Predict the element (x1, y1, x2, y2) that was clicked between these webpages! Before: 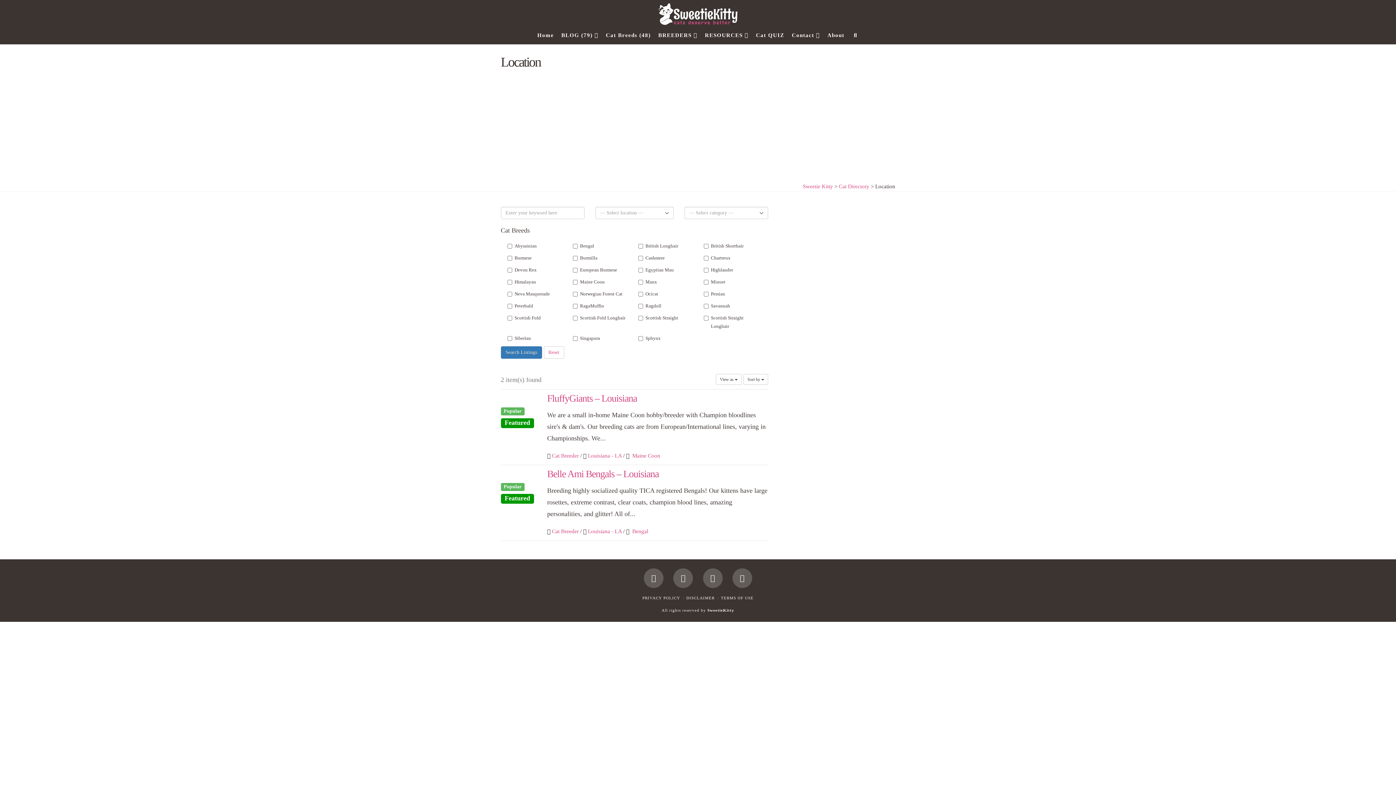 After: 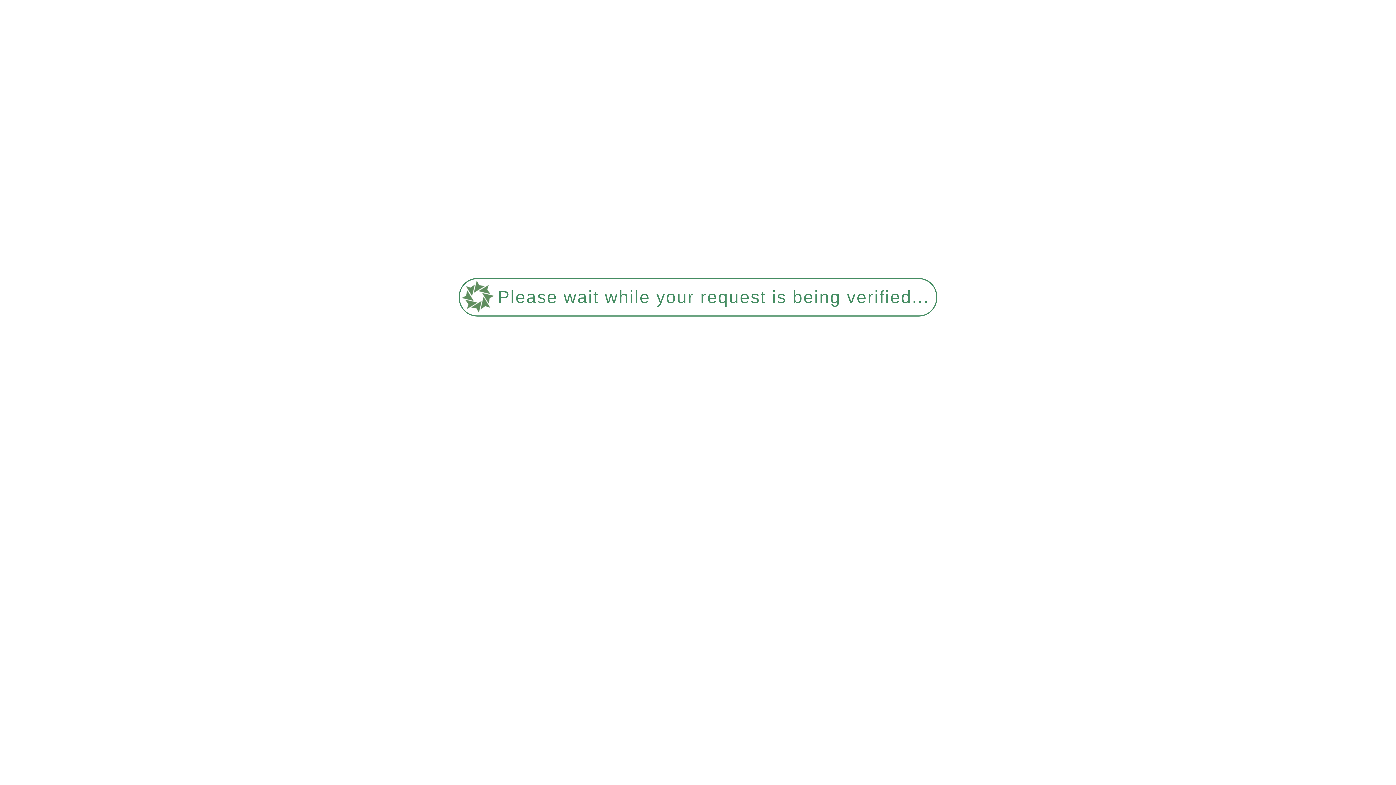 Action: label: Cat Breeds (48) bbox: (602, 26, 654, 44)